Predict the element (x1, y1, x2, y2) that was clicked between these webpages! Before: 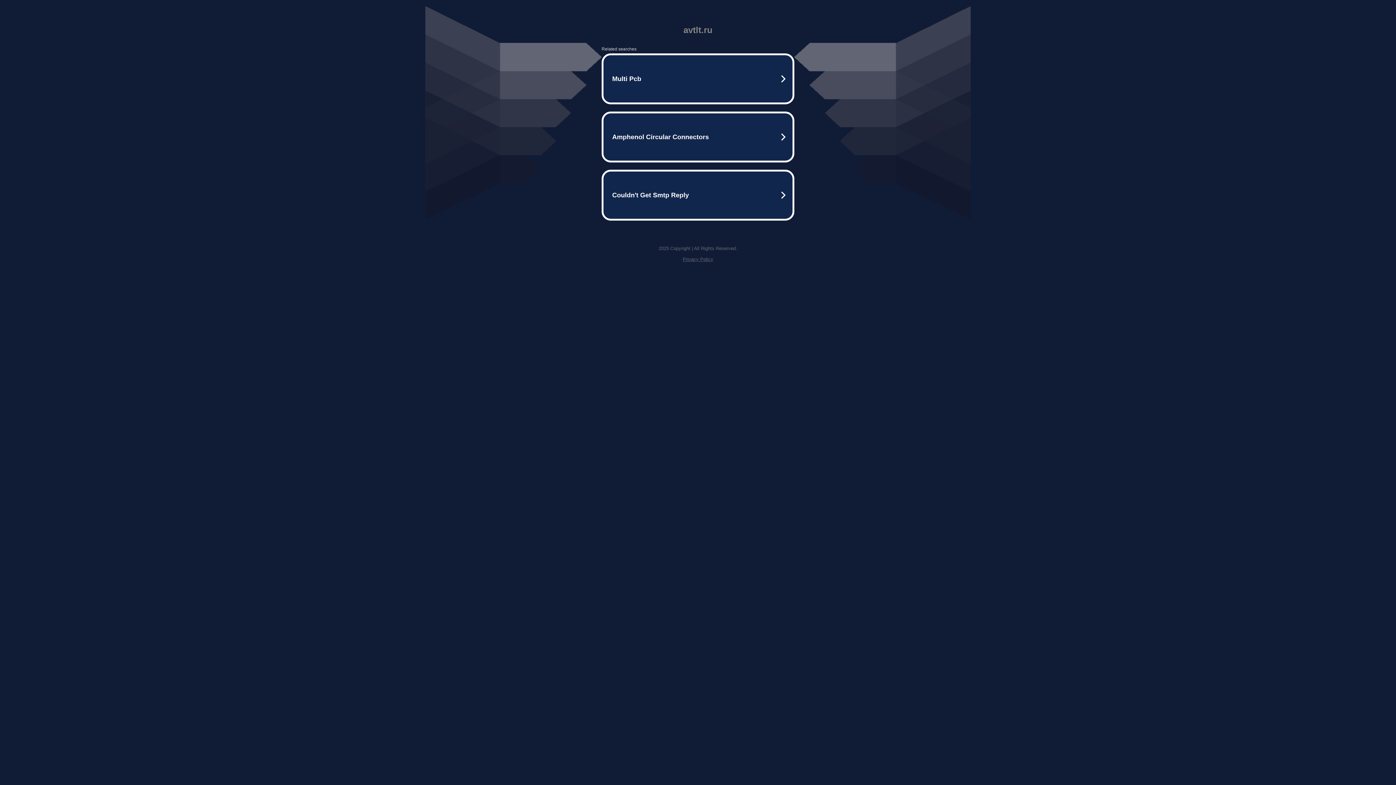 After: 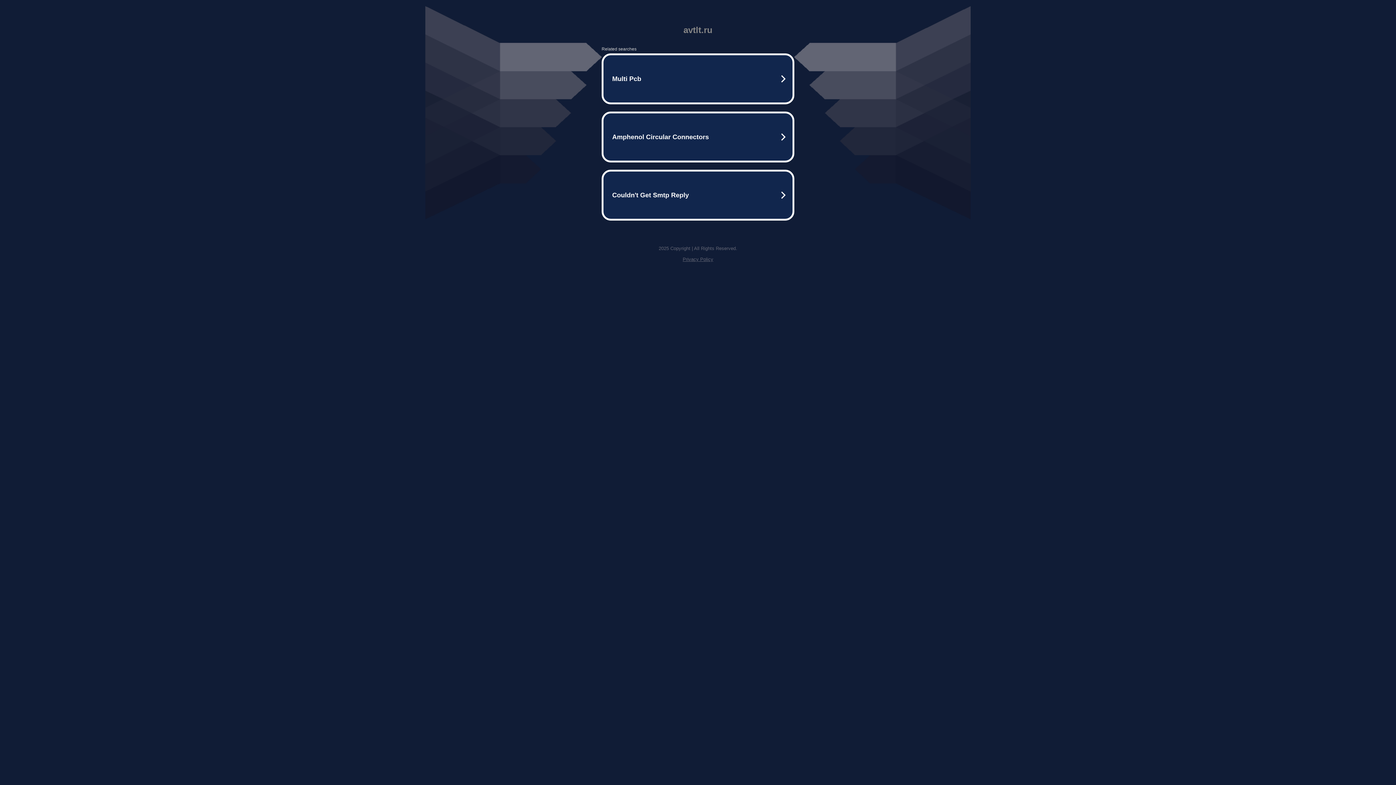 Action: bbox: (682, 256, 713, 262) label: Privacy Policy